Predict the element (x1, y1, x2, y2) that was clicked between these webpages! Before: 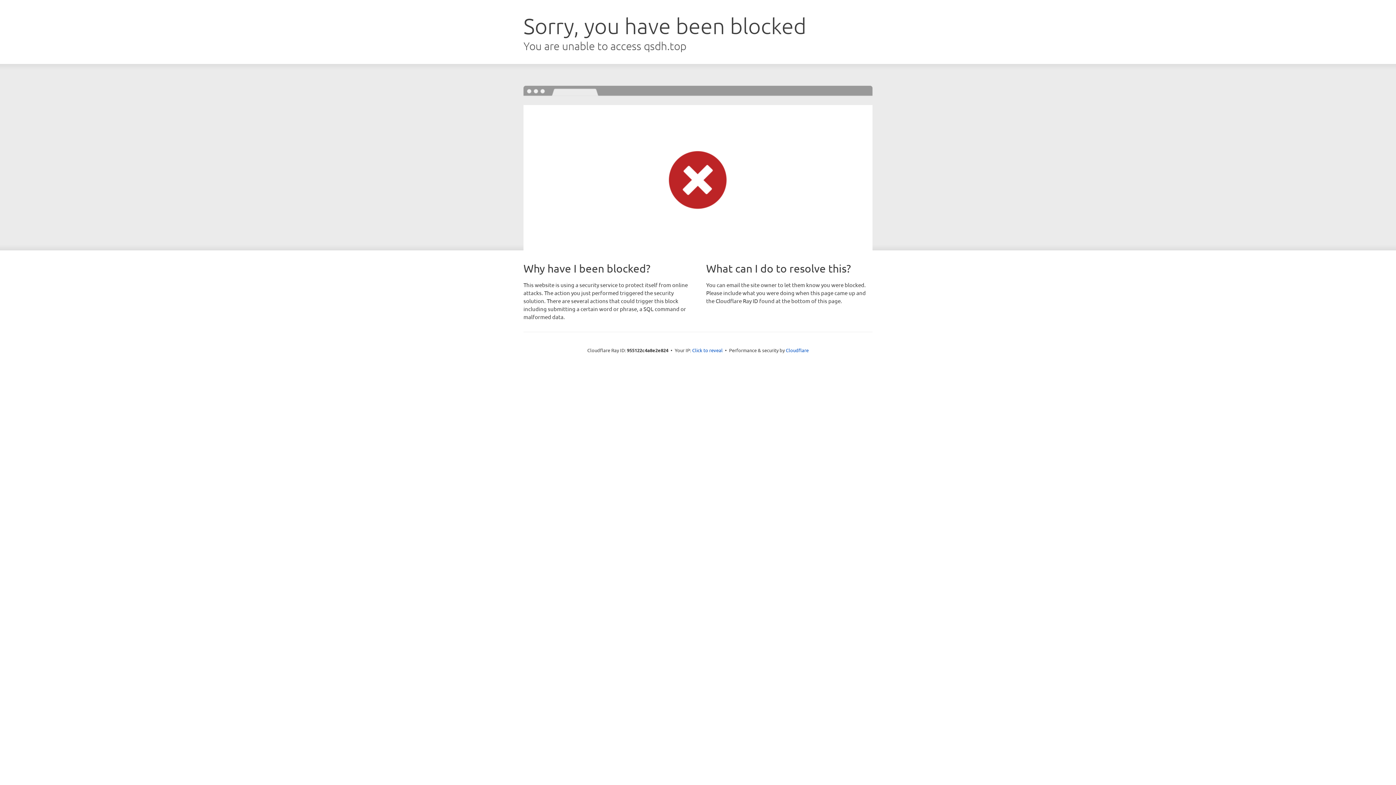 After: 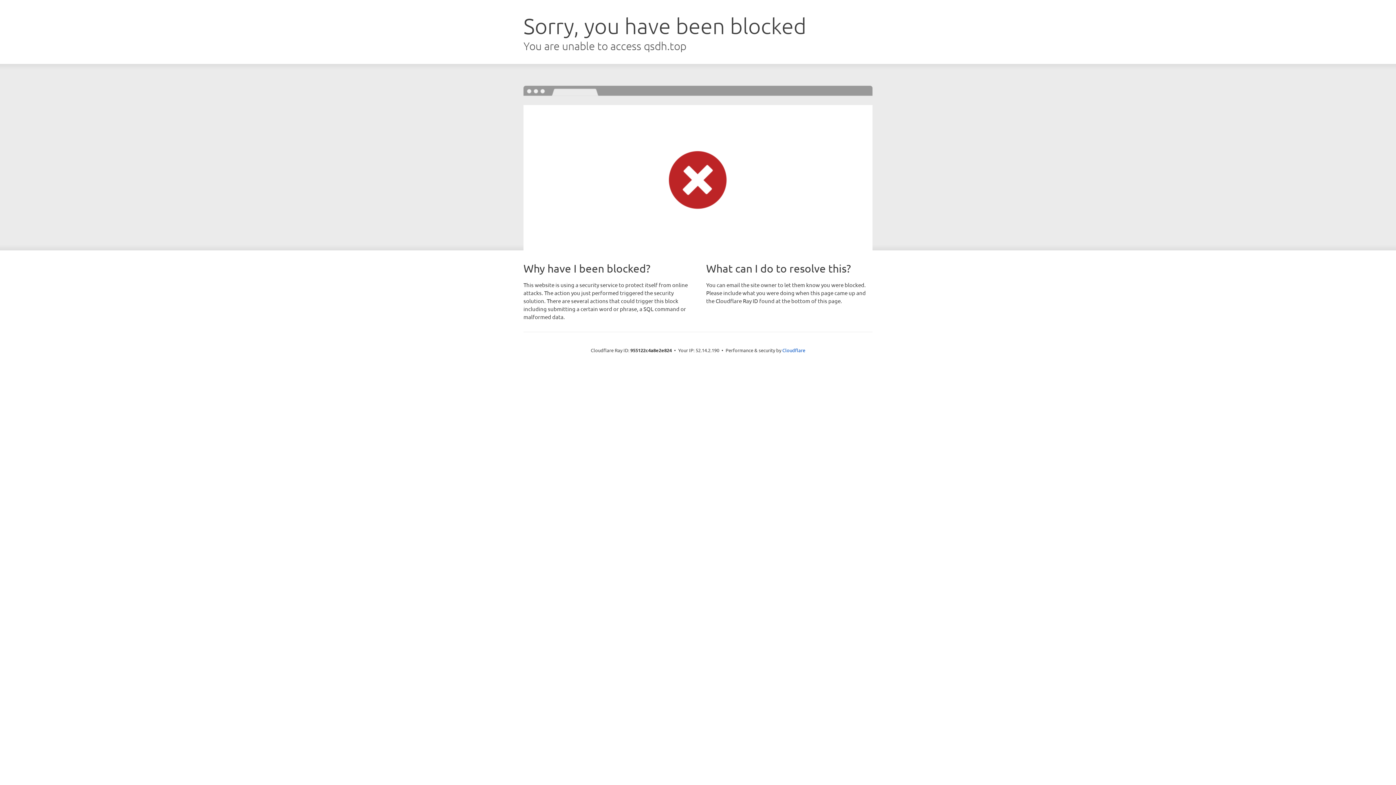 Action: label: Click to reveal bbox: (692, 346, 722, 353)